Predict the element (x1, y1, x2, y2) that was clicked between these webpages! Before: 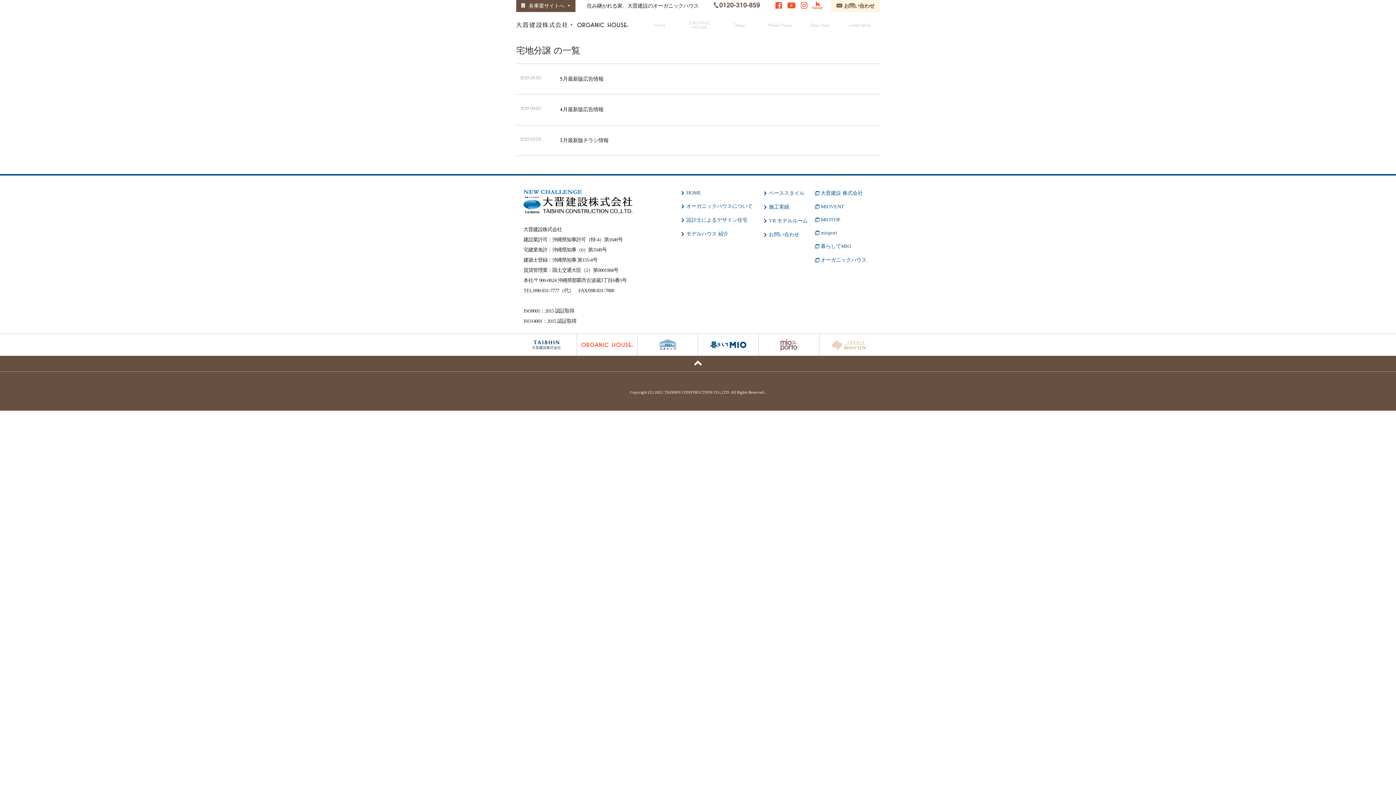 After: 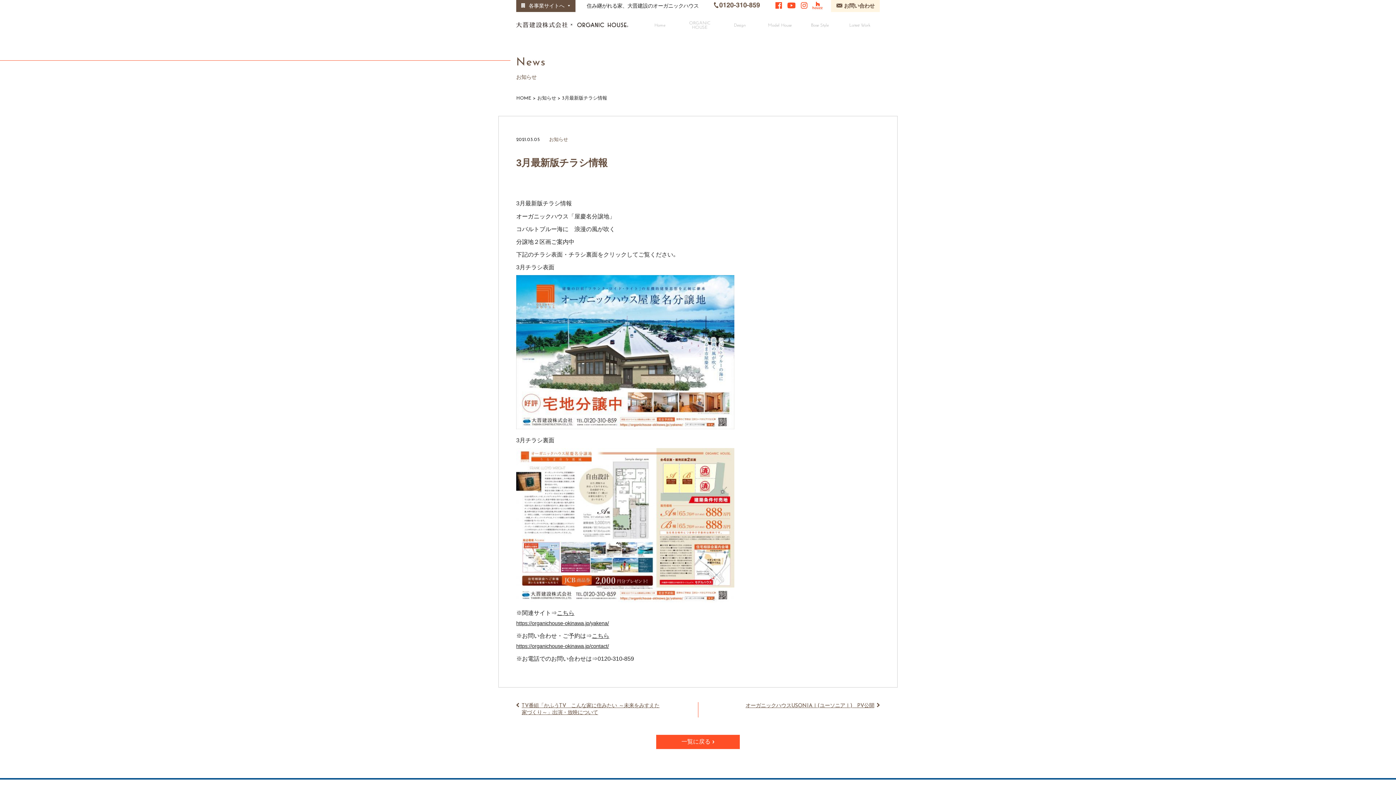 Action: bbox: (516, 125, 880, 155)